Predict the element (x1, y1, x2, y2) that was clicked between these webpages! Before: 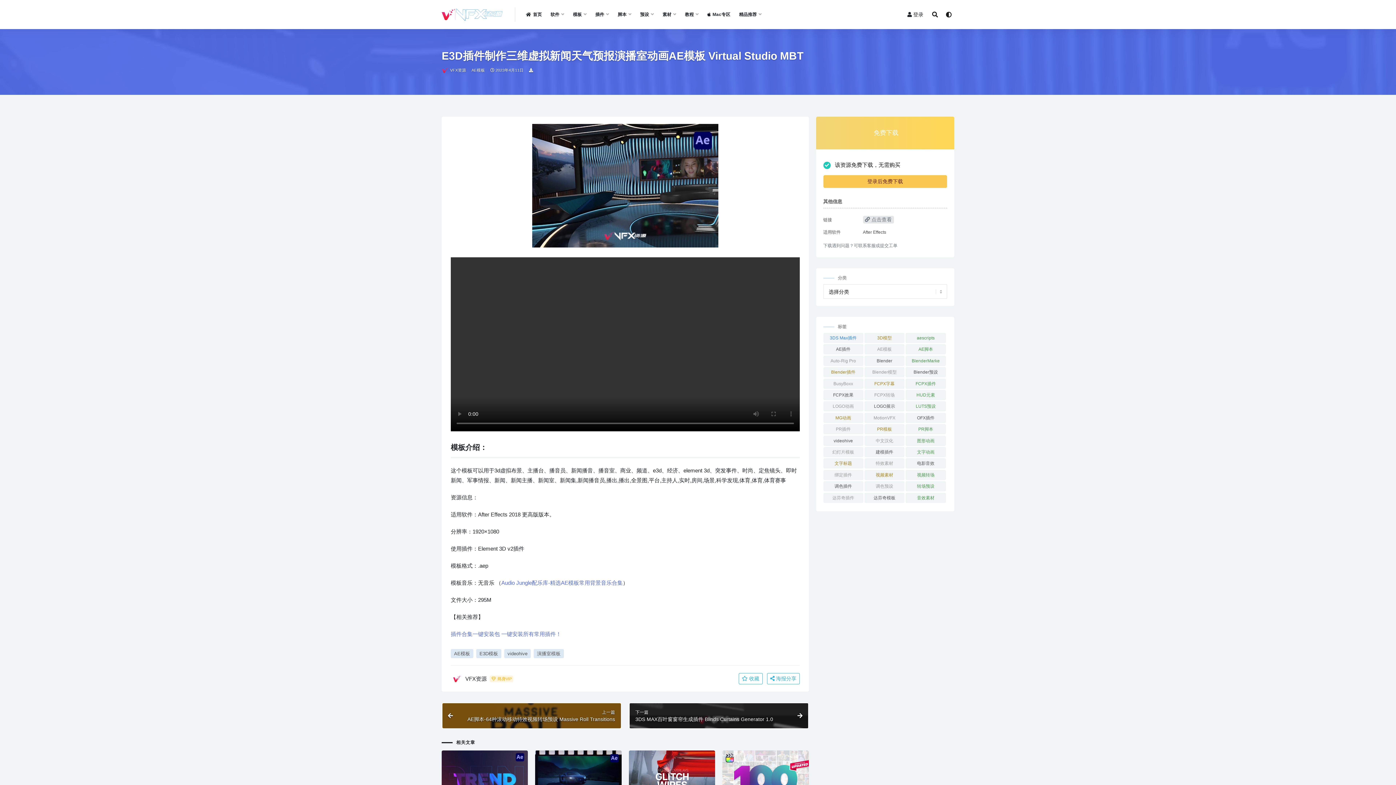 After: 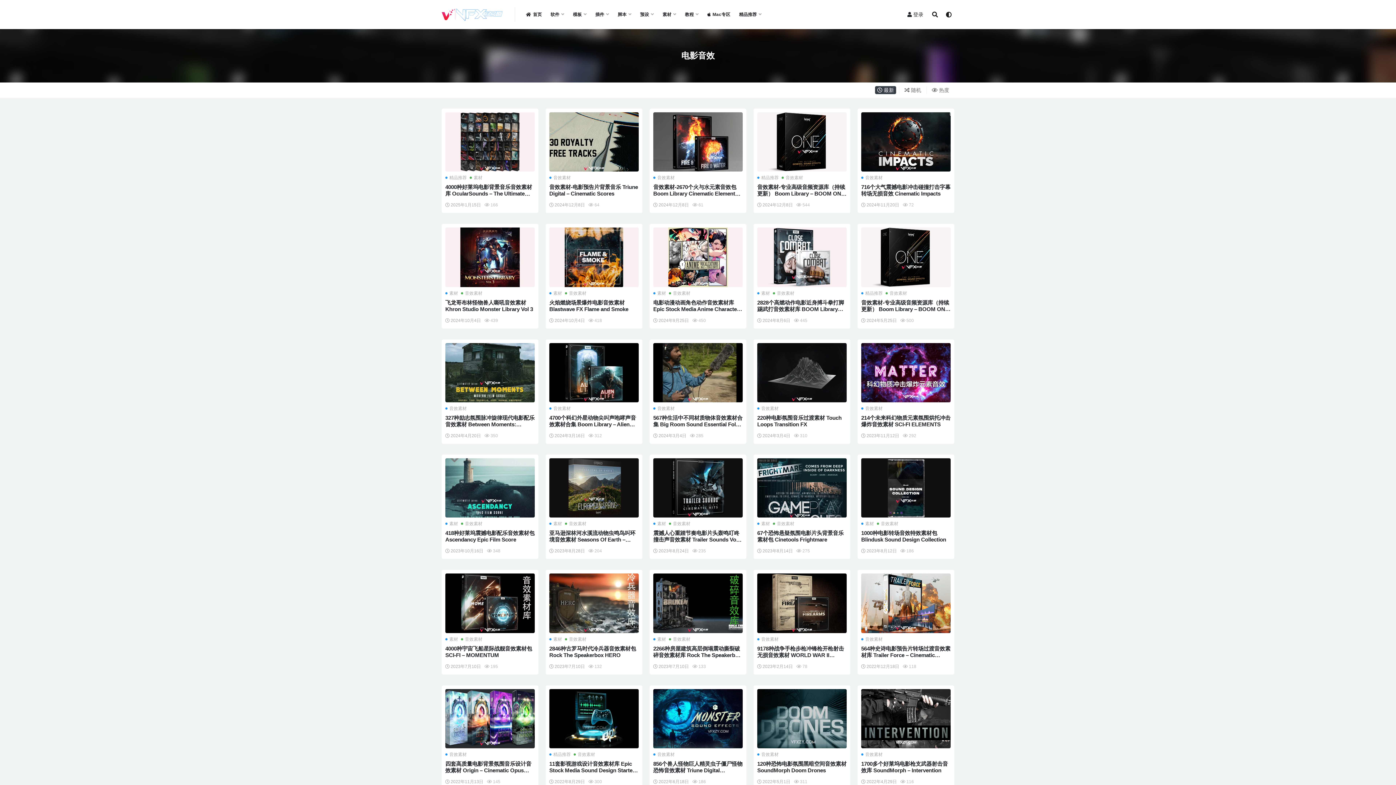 Action: label: 电影音效 (30 项) bbox: (905, 458, 946, 468)